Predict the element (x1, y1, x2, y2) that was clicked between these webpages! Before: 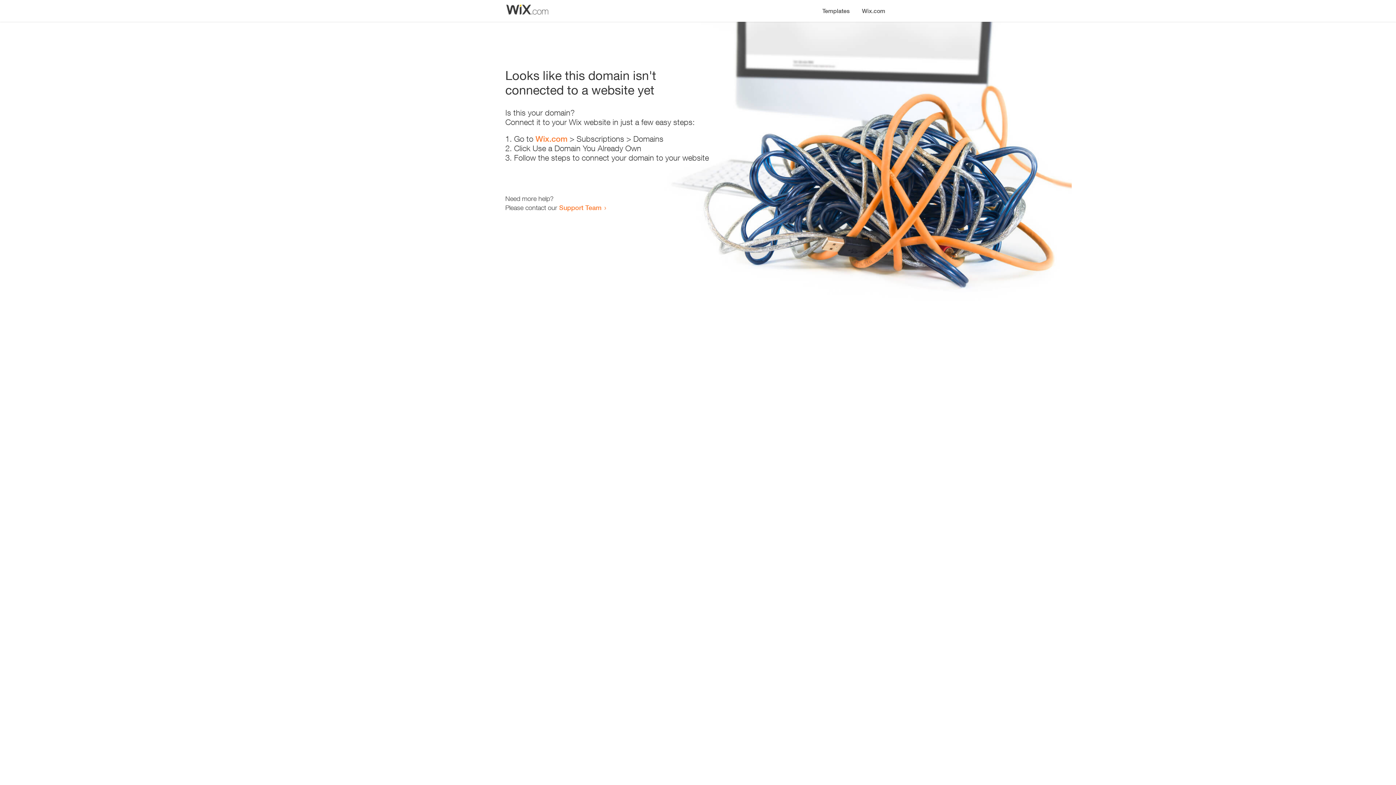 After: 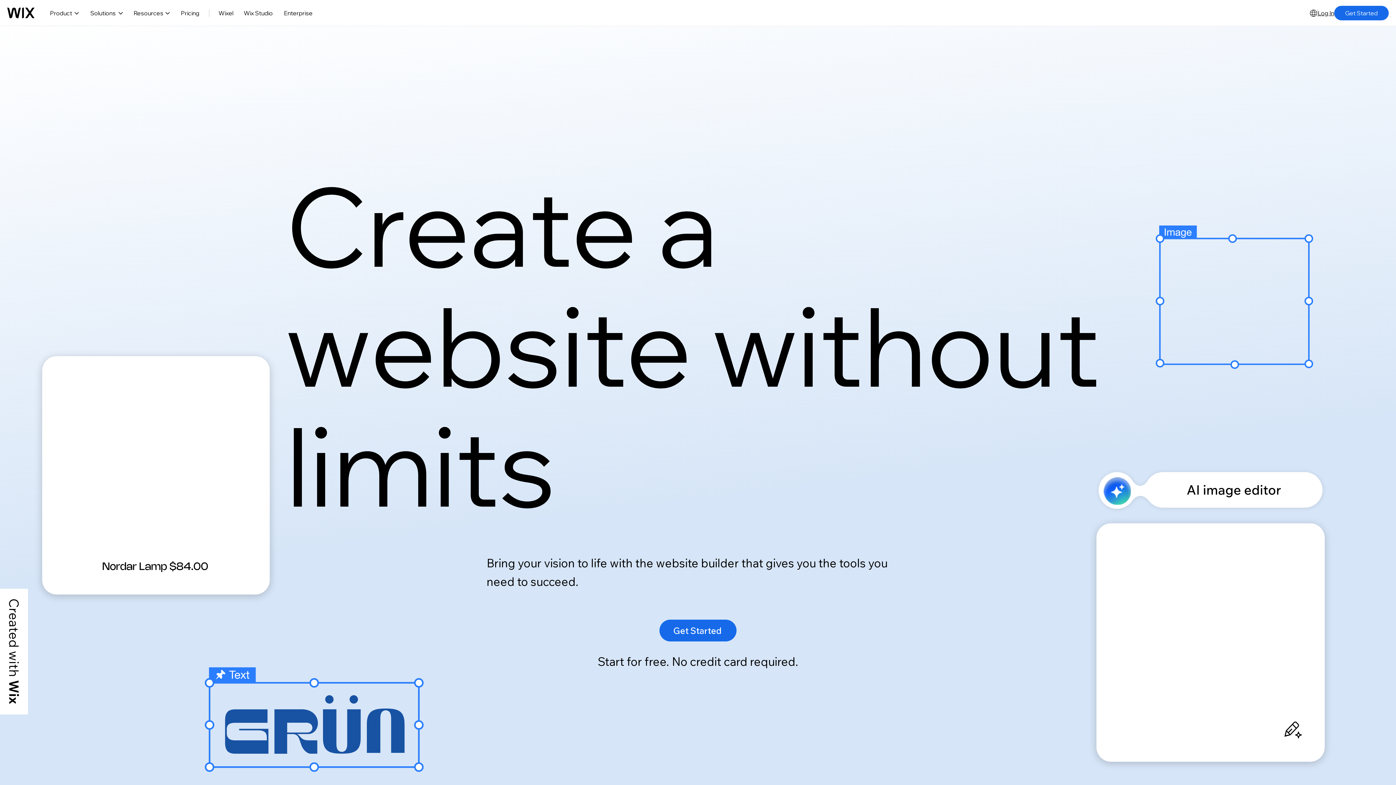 Action: bbox: (535, 134, 567, 143) label: Wix.com